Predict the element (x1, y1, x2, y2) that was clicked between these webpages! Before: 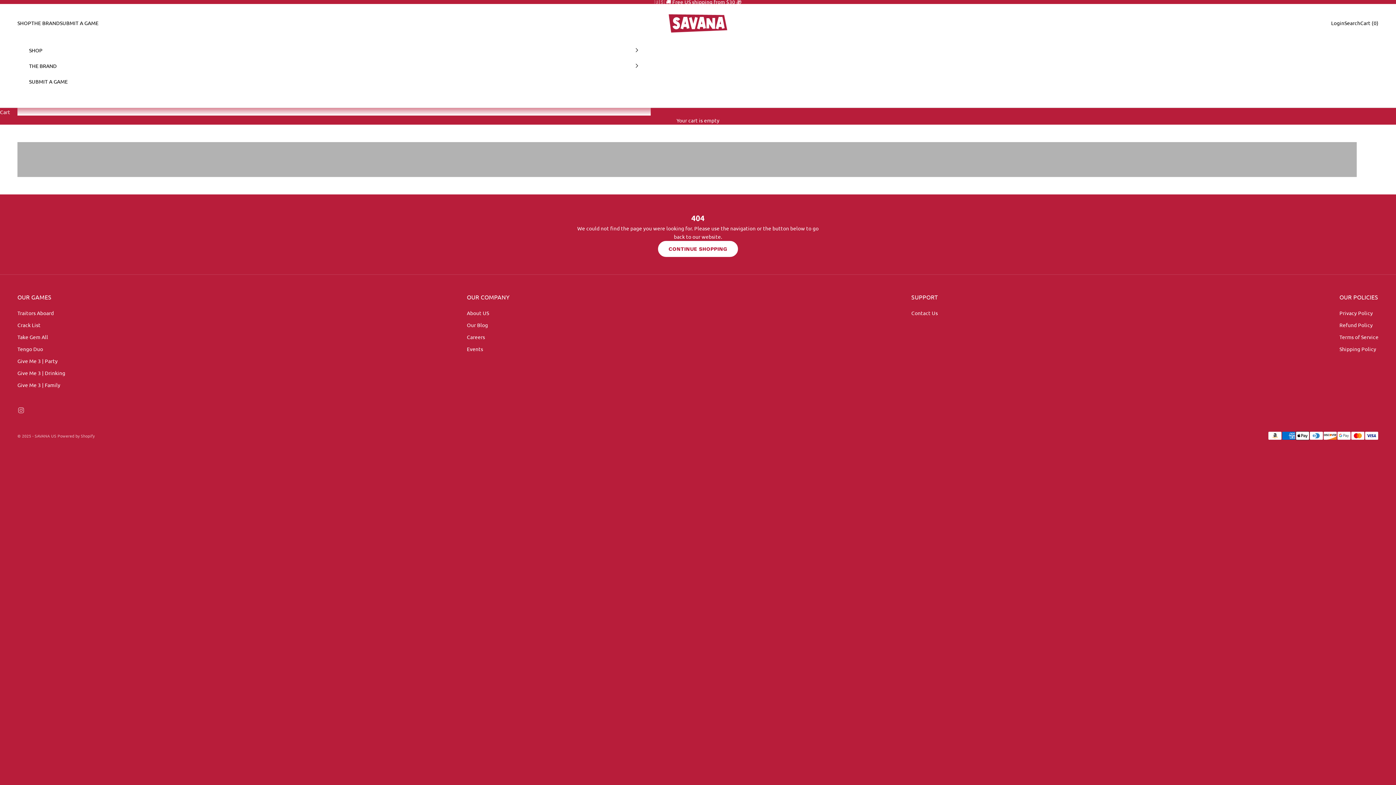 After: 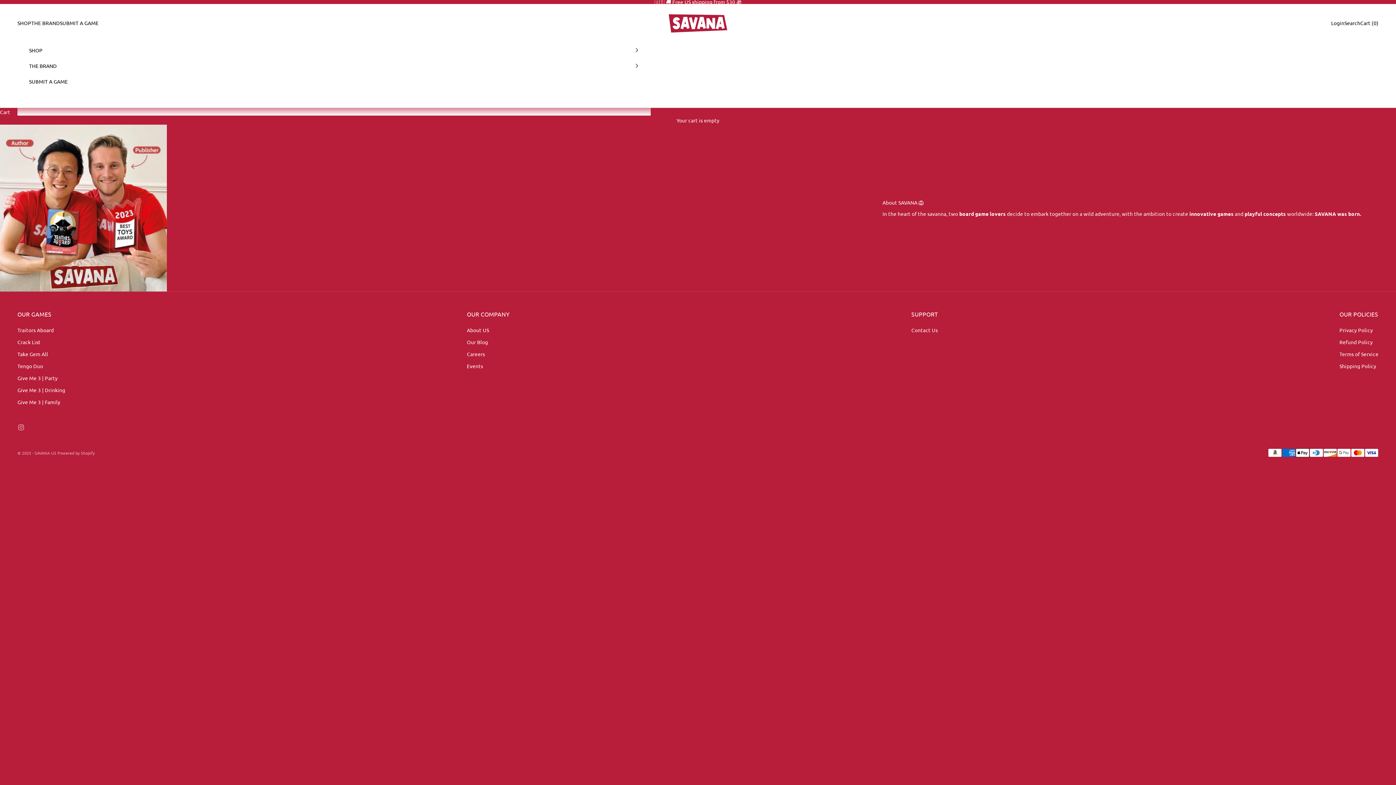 Action: label: Events bbox: (466, 345, 483, 352)